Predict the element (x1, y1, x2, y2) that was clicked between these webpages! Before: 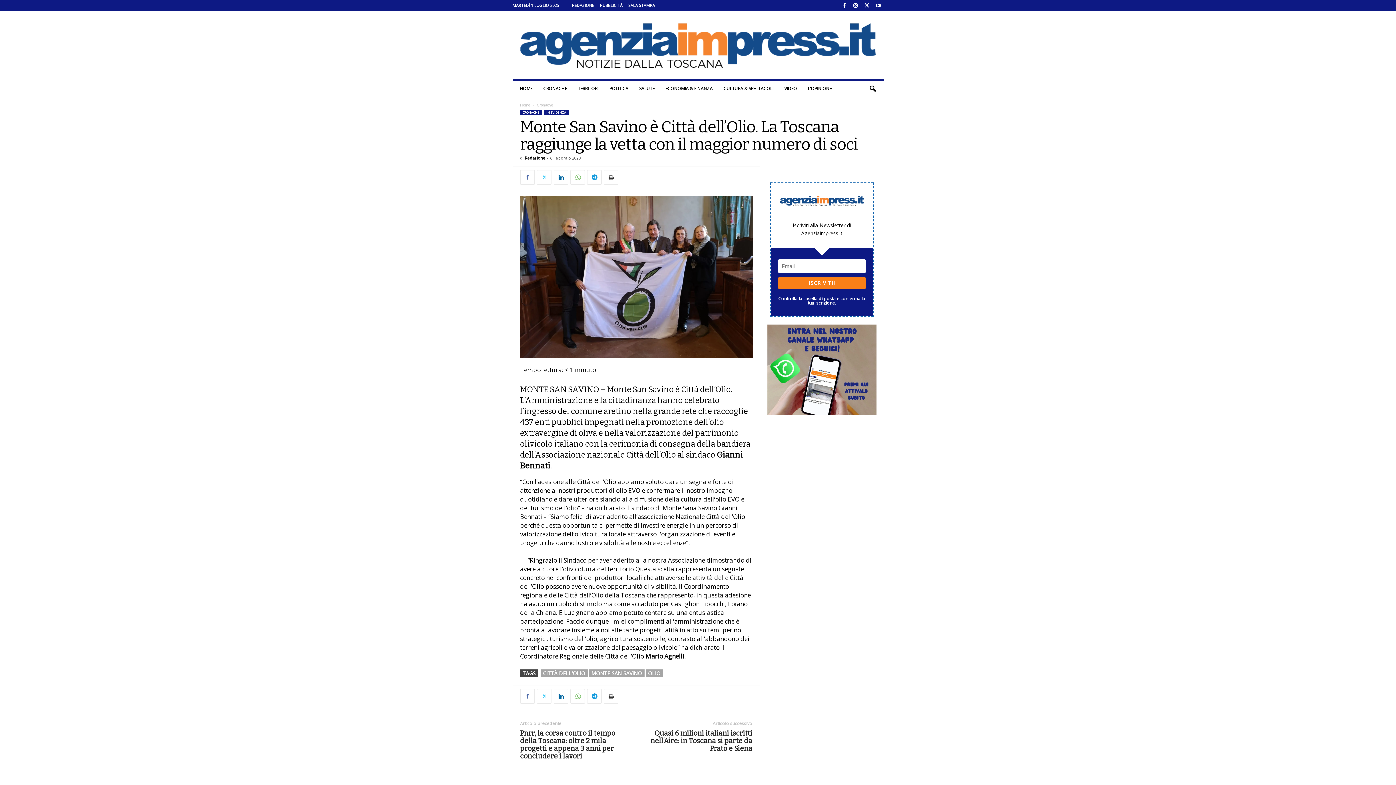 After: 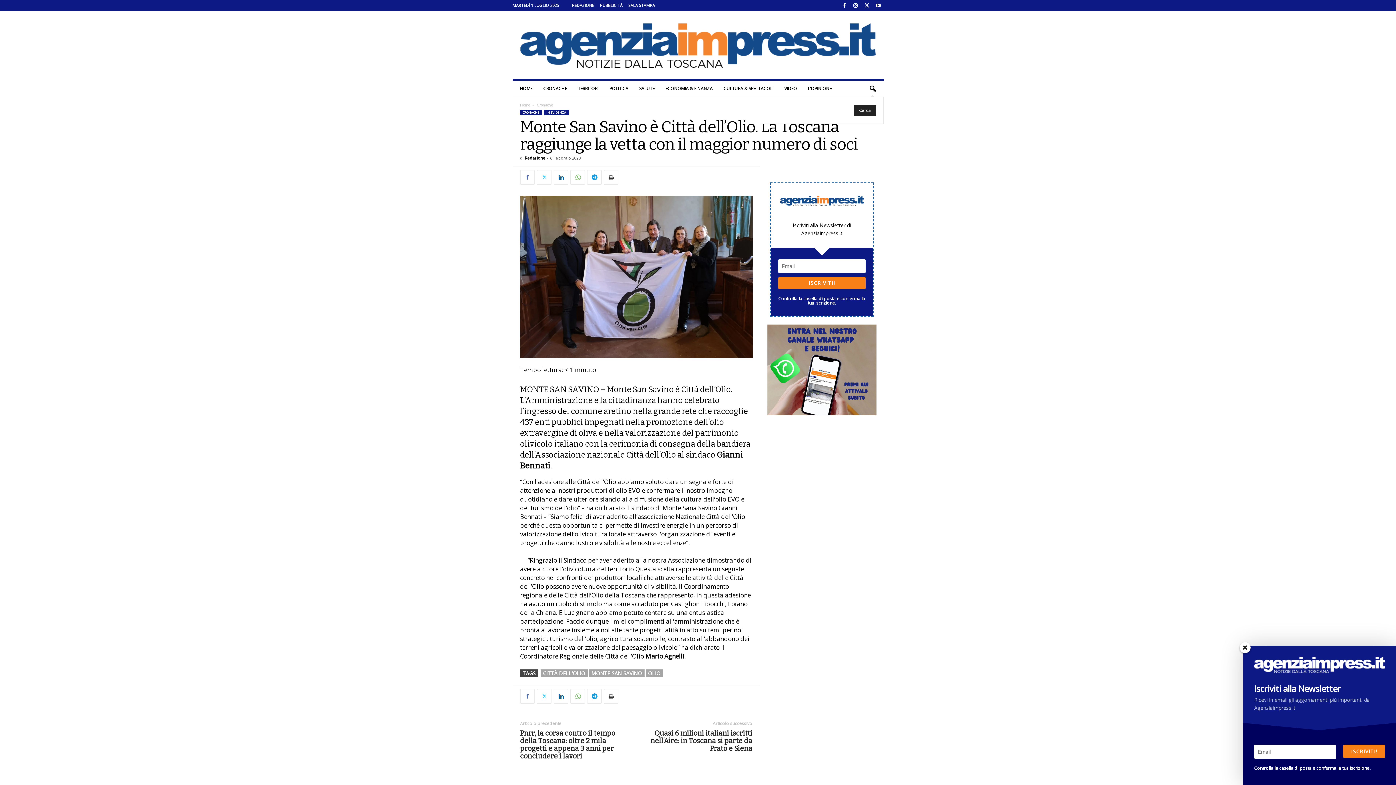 Action: bbox: (864, 80, 880, 96) label: search icon